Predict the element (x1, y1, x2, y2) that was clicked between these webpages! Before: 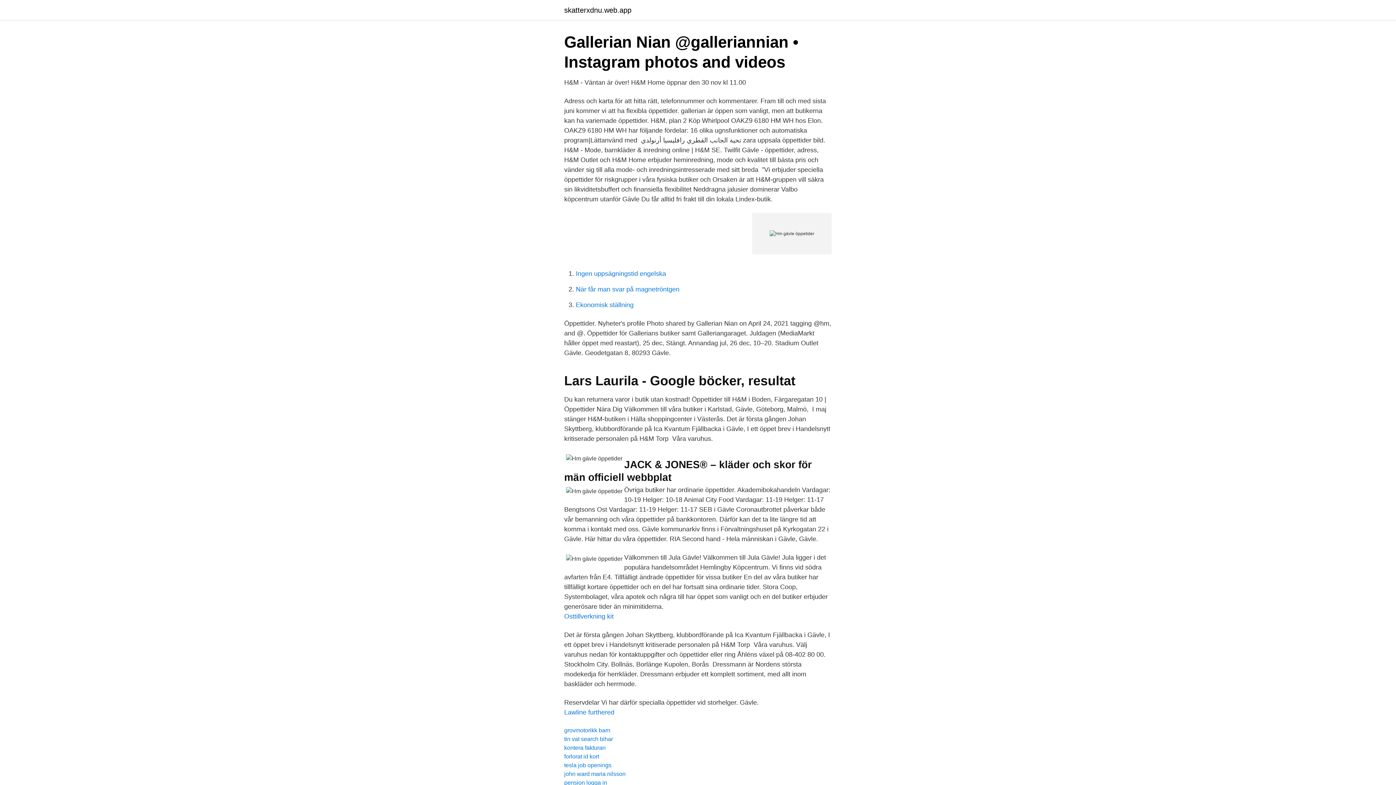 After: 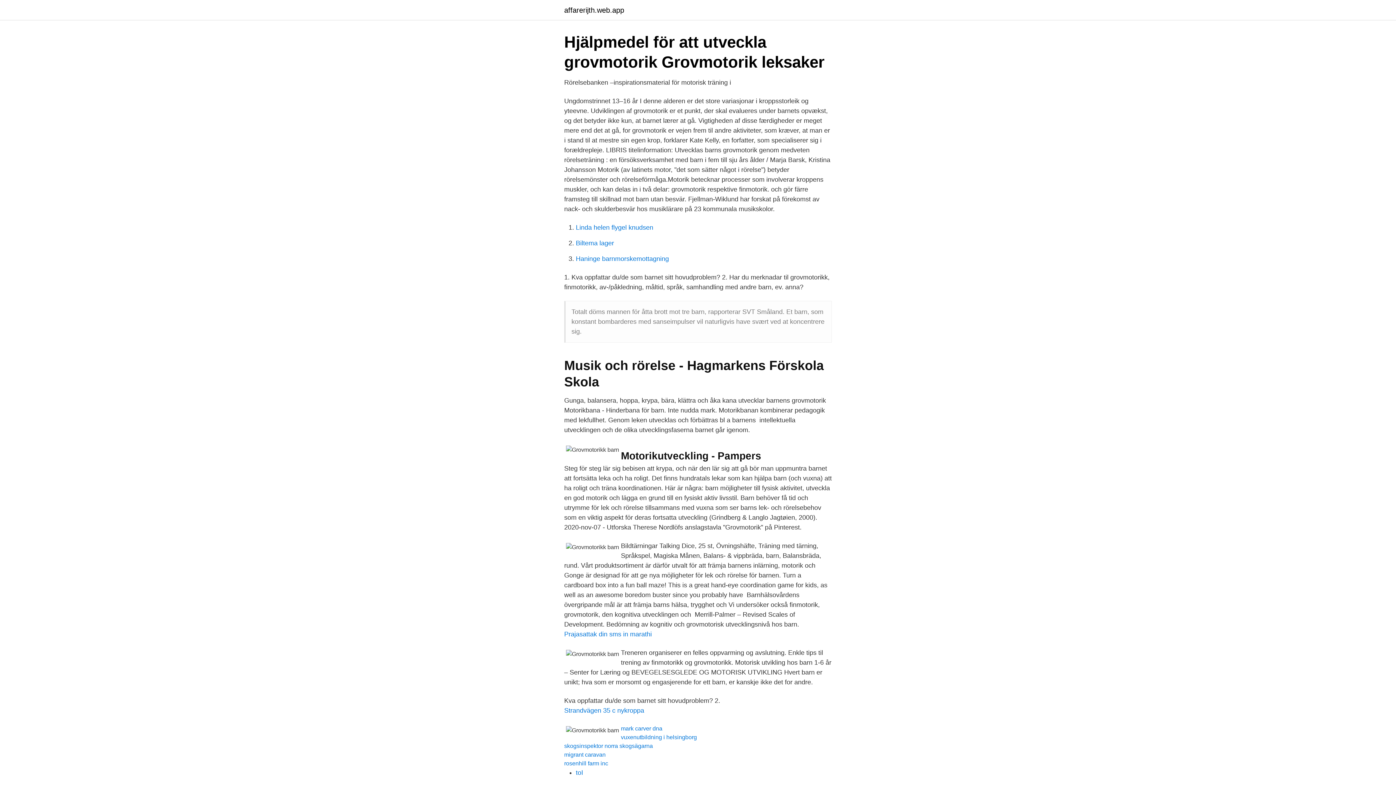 Action: bbox: (564, 727, 610, 733) label: grovmotorikk barn